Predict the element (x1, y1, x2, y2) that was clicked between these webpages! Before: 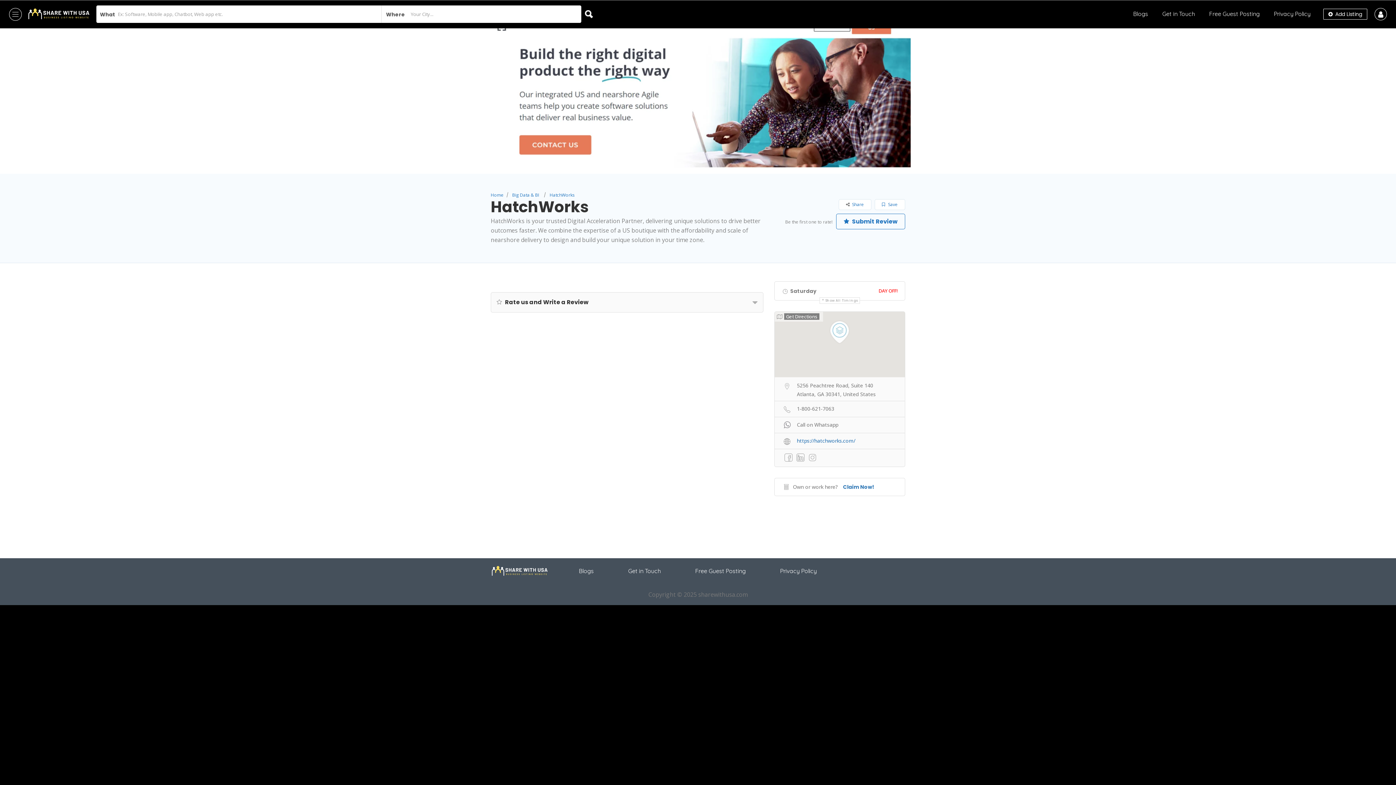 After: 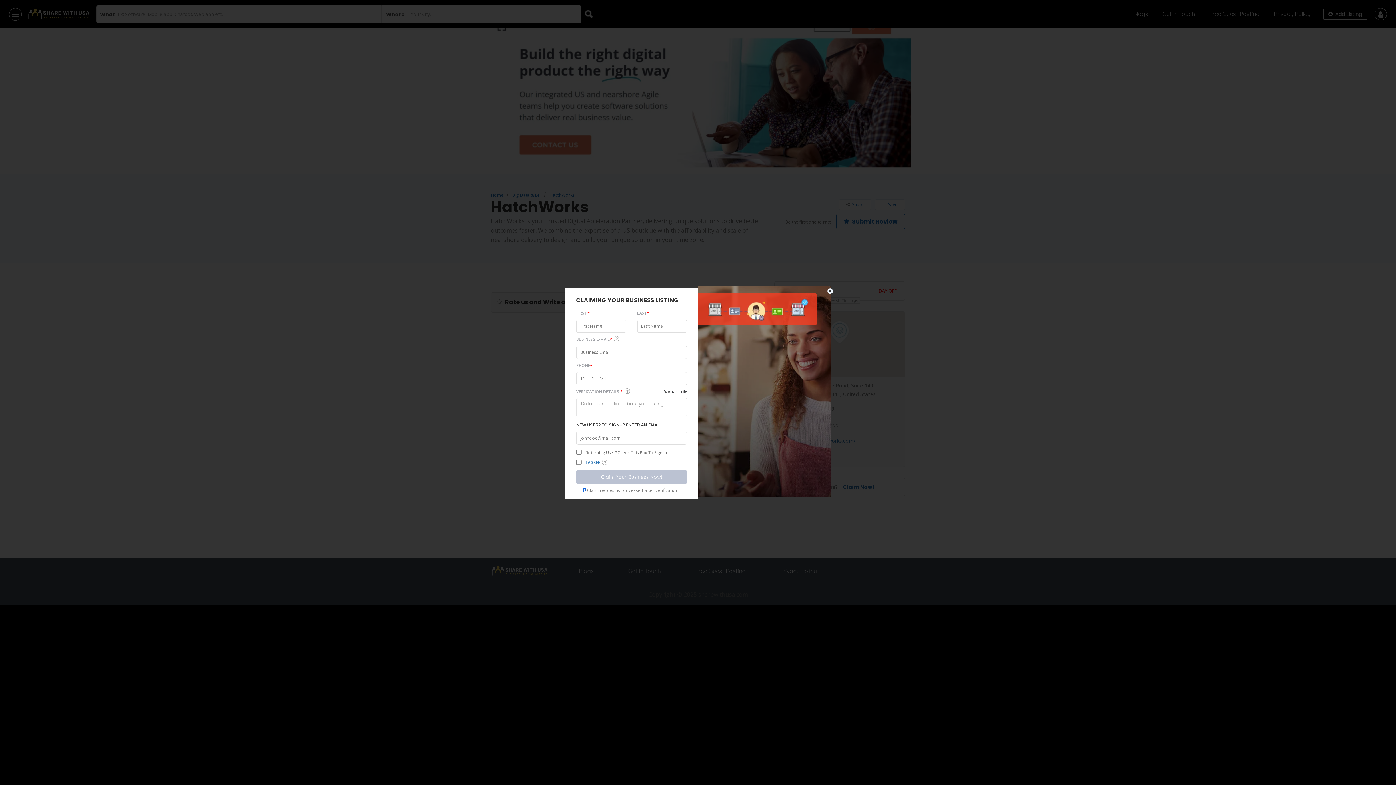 Action: label: Claim Now! bbox: (839, 483, 878, 490)